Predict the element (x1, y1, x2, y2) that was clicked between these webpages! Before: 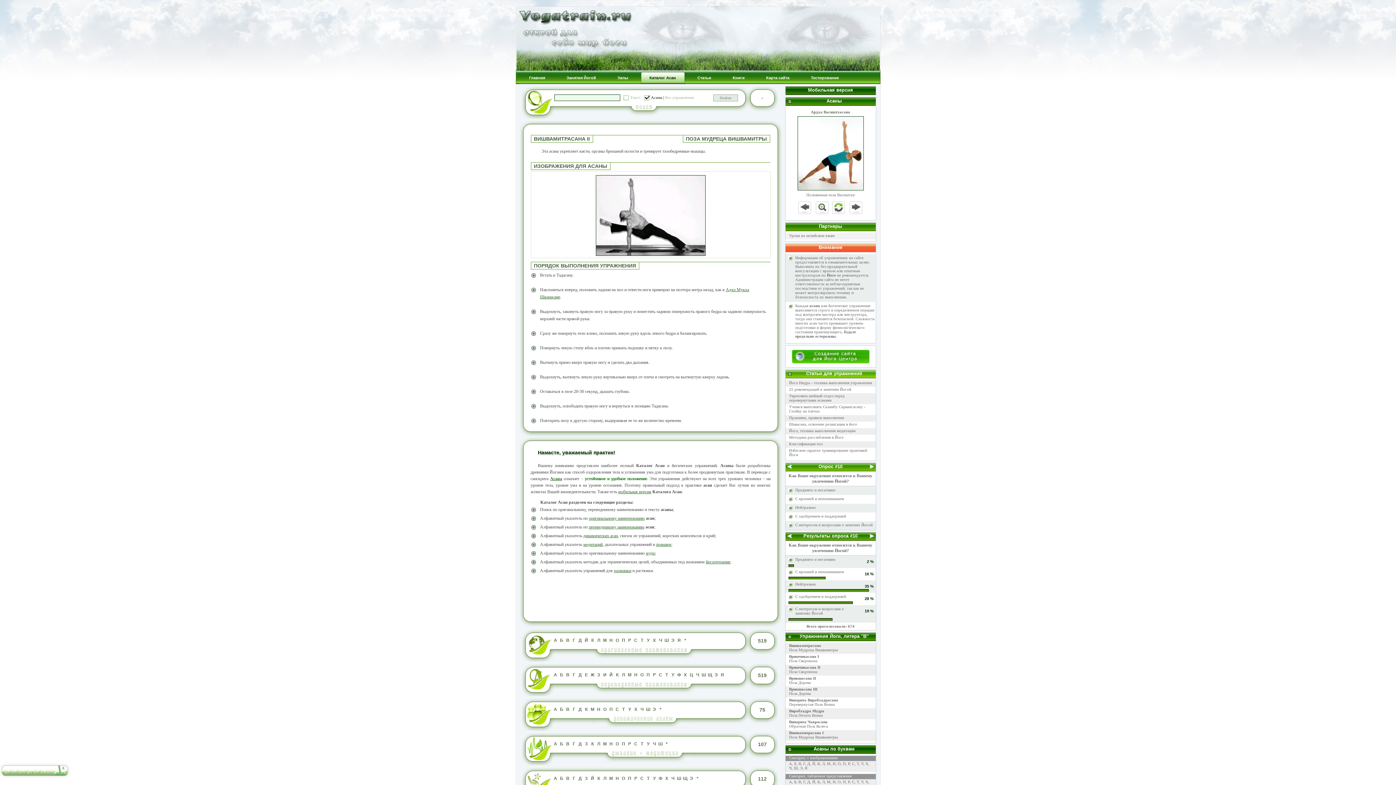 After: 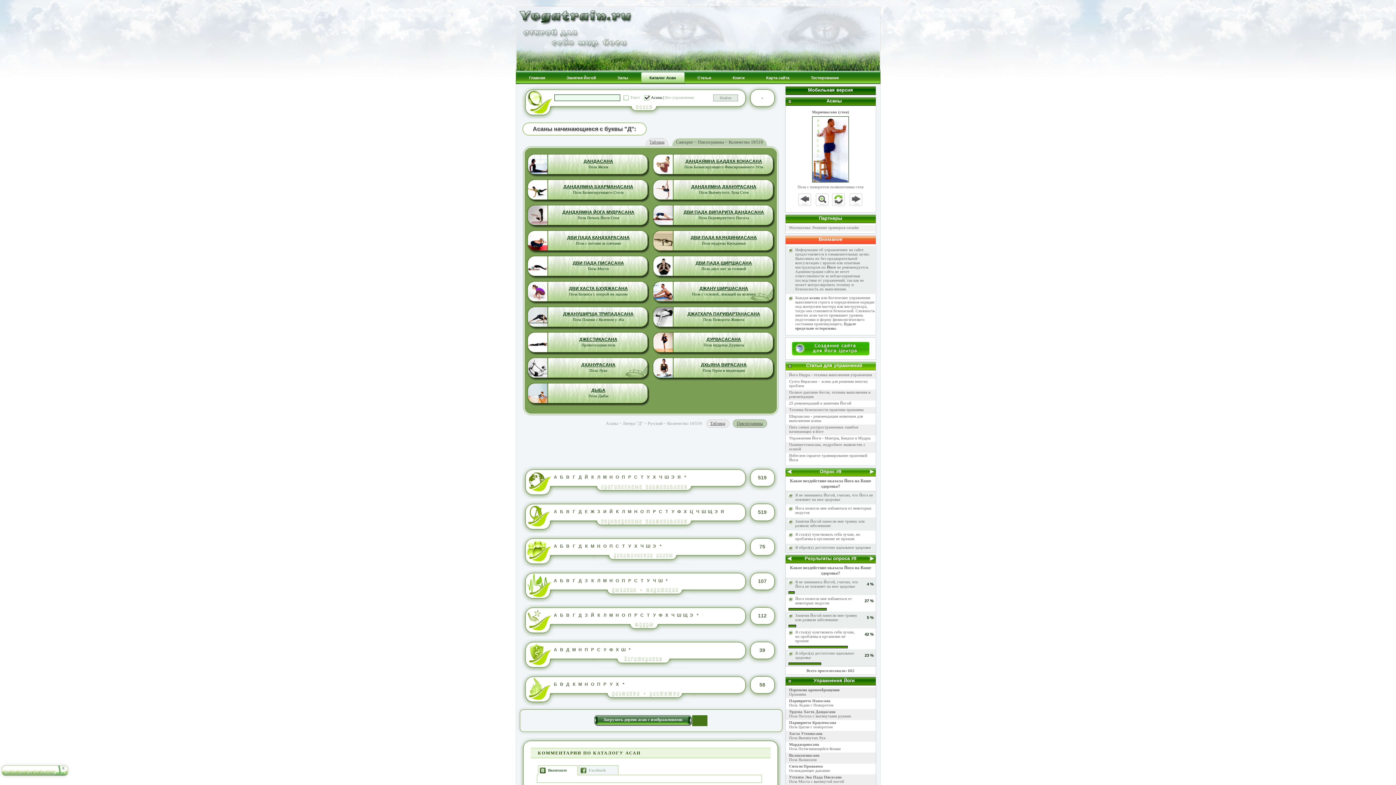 Action: label: Д bbox: (807, 761, 810, 766)